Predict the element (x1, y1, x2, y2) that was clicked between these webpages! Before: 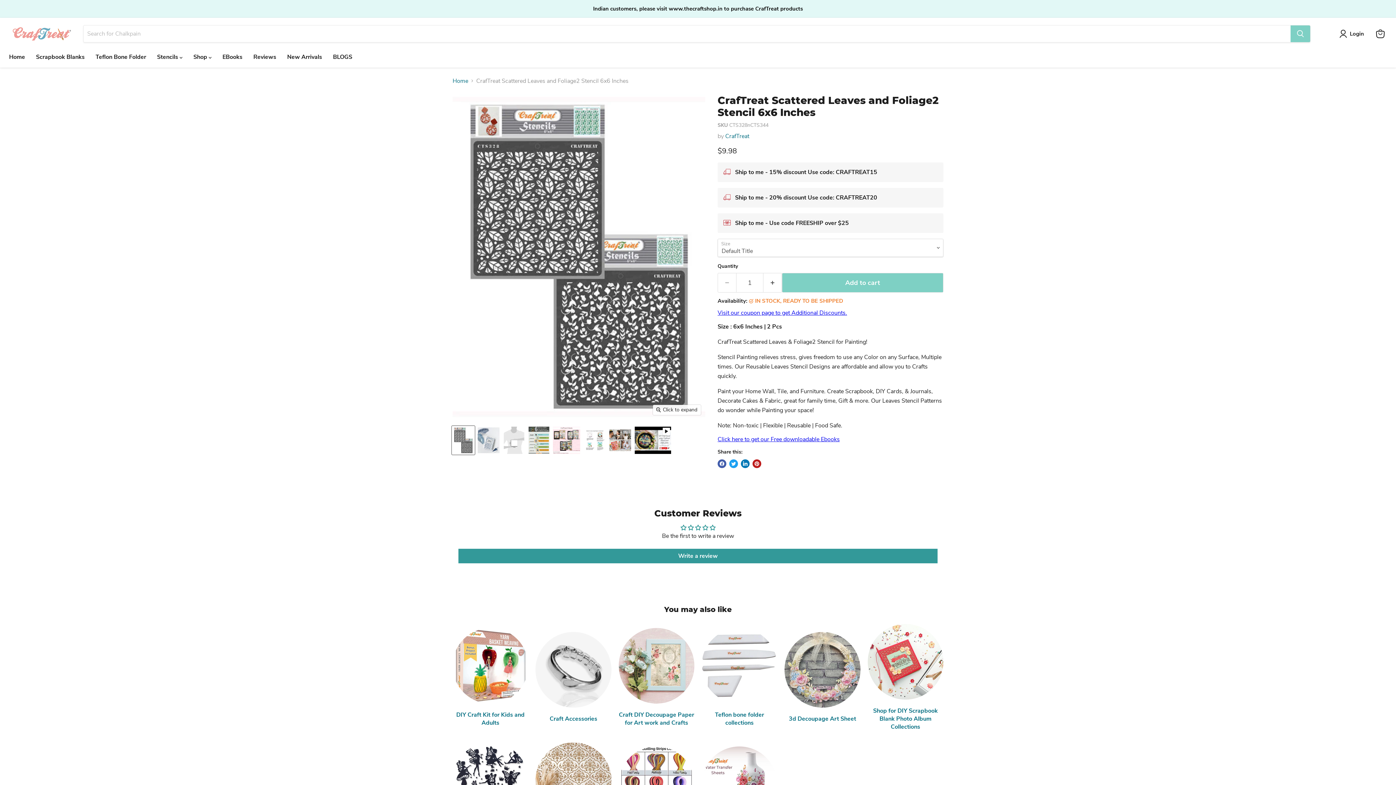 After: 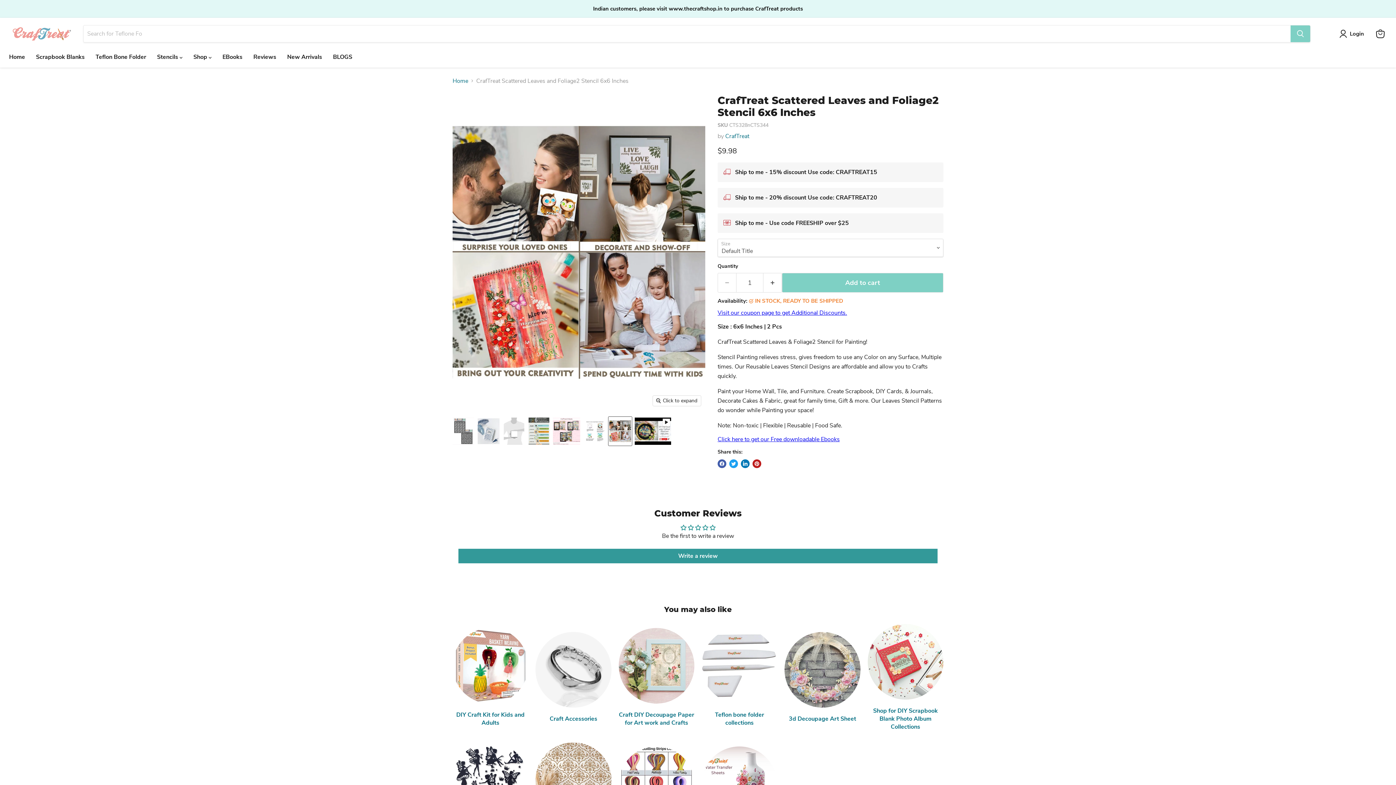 Action: bbox: (608, 426, 632, 454) label: Scattered Leaves Stencil Foliage Leaf stencil Benefits of CrafTreat Stencilling thumbnail